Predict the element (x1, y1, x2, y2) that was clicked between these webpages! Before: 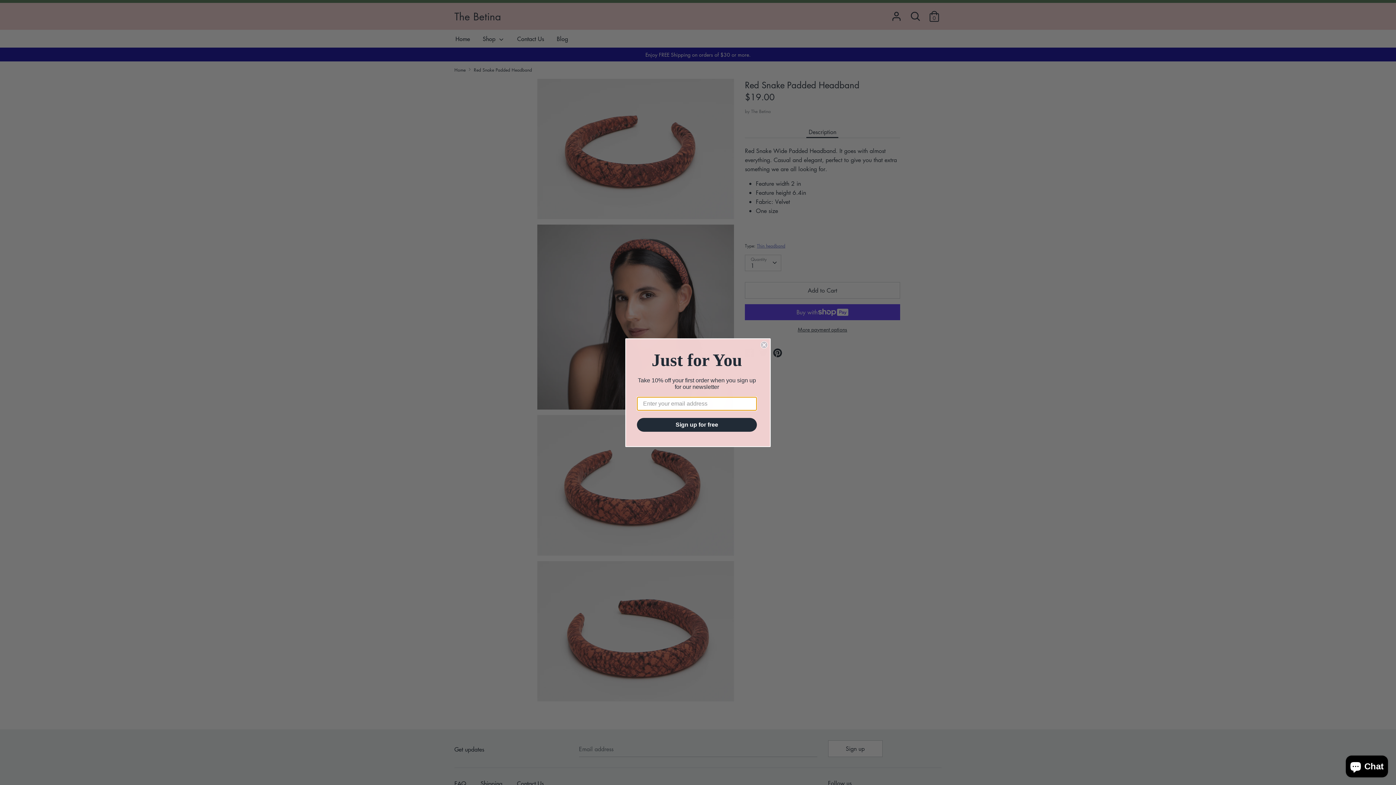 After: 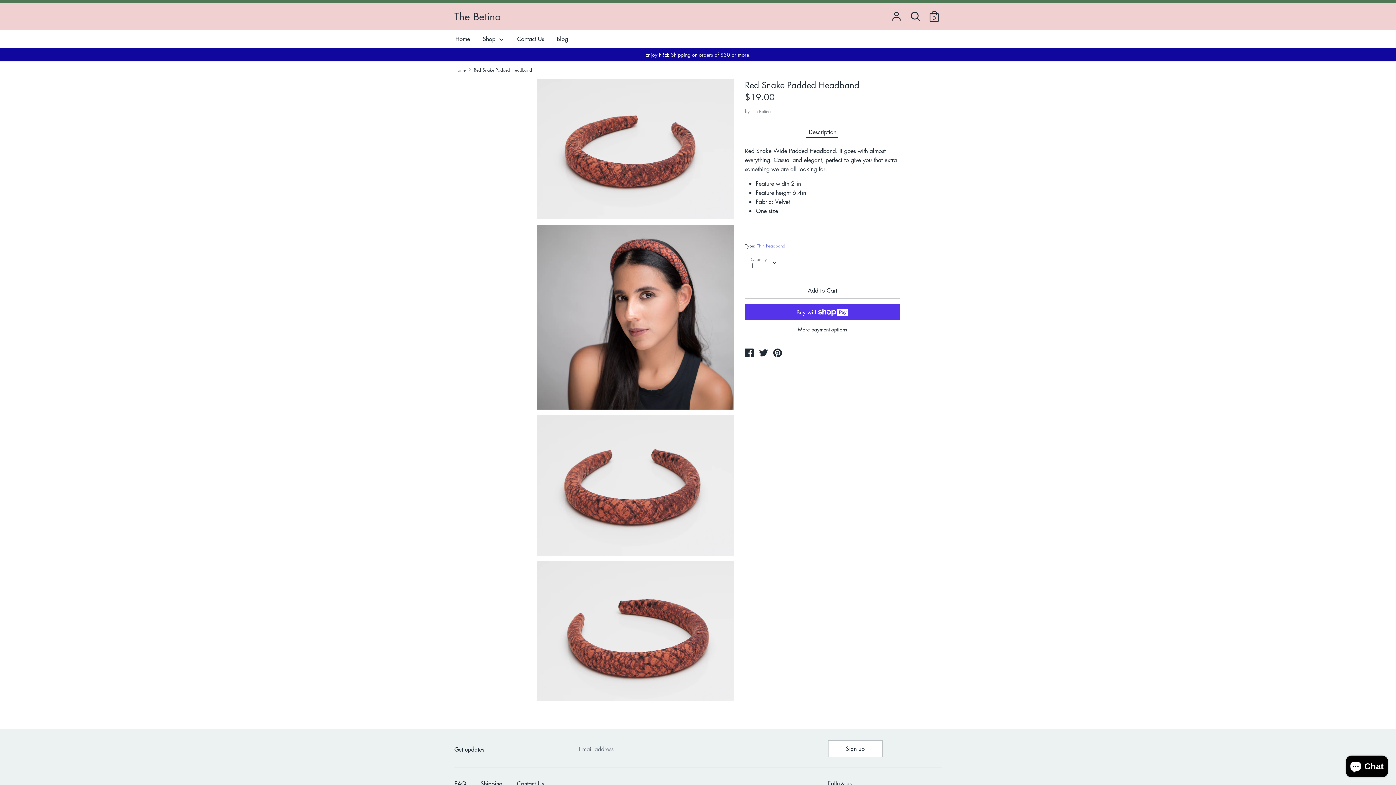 Action: bbox: (760, 341, 768, 348) label: Close dialog